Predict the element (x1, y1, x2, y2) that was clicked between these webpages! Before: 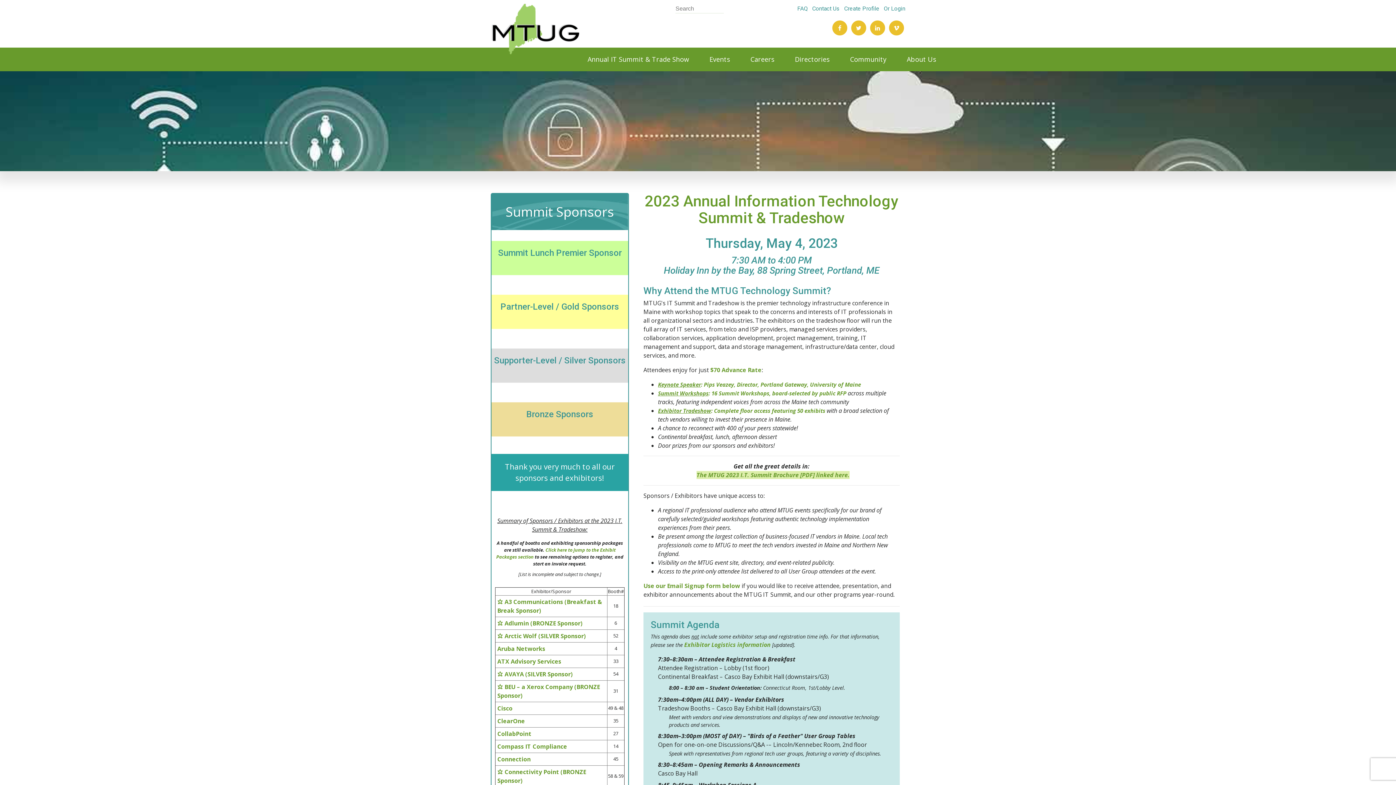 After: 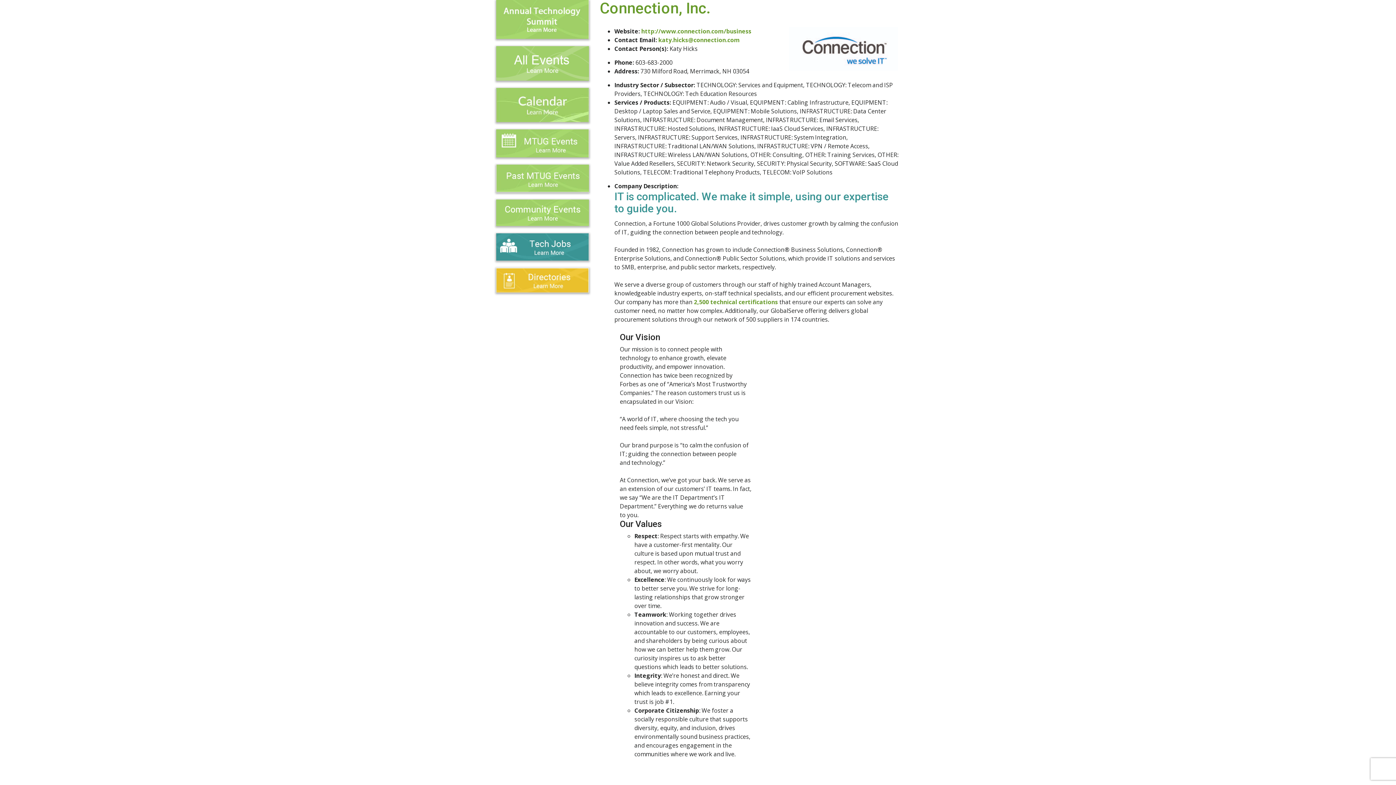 Action: label: Connection bbox: (497, 755, 530, 763)